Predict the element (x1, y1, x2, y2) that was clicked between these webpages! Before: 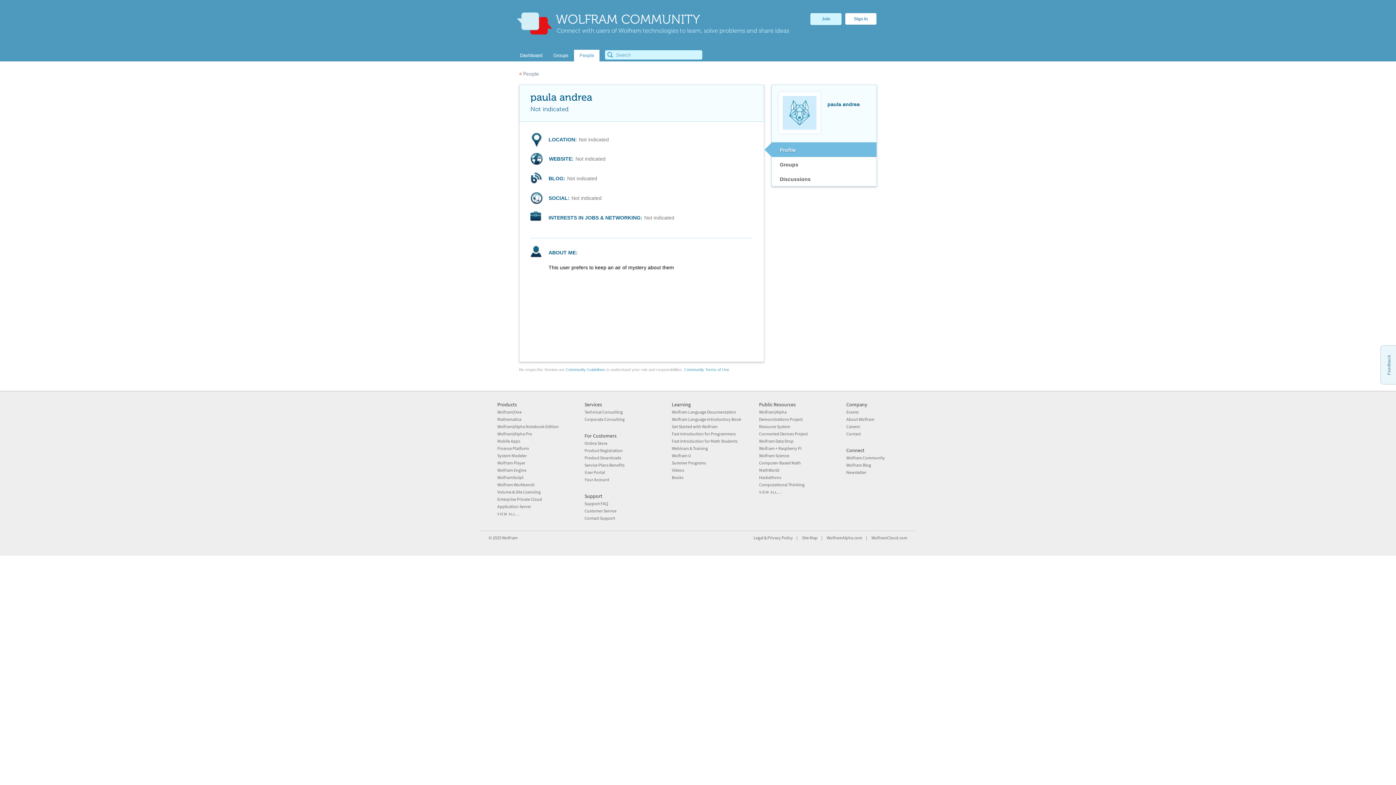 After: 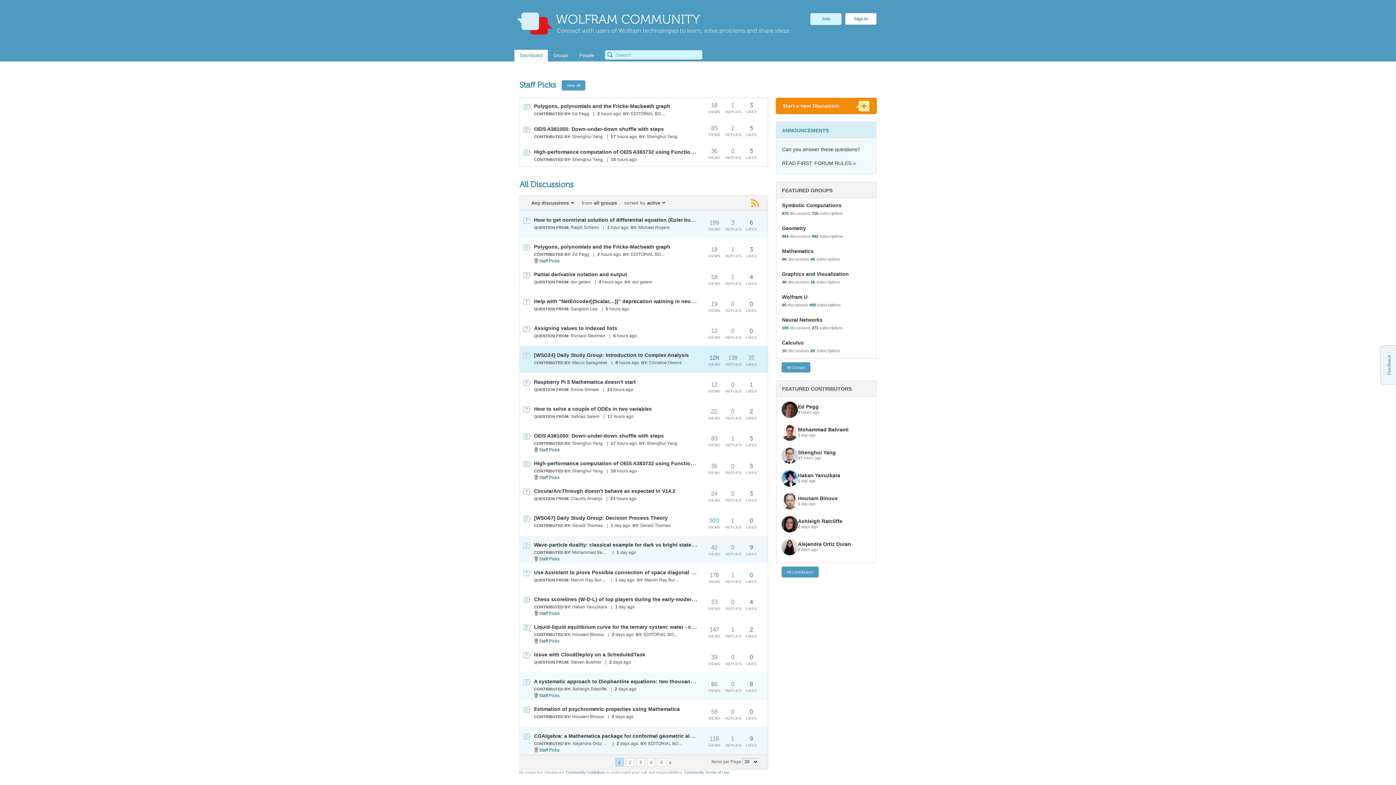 Action: label: WOLFRAM COMMUNITY
Connect with users of Wolfram technologies to learn, solve problems and share ideas bbox: (512, 0, 789, 47)